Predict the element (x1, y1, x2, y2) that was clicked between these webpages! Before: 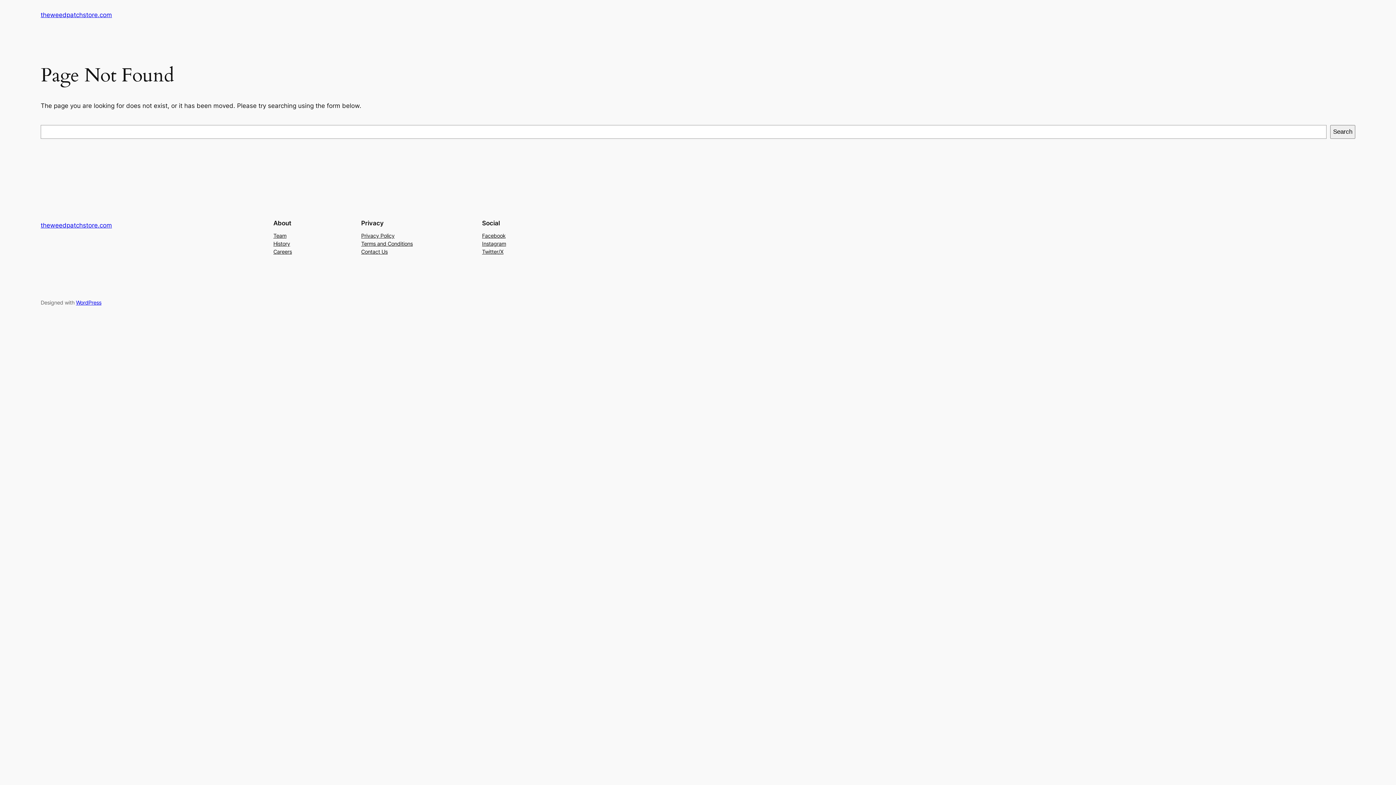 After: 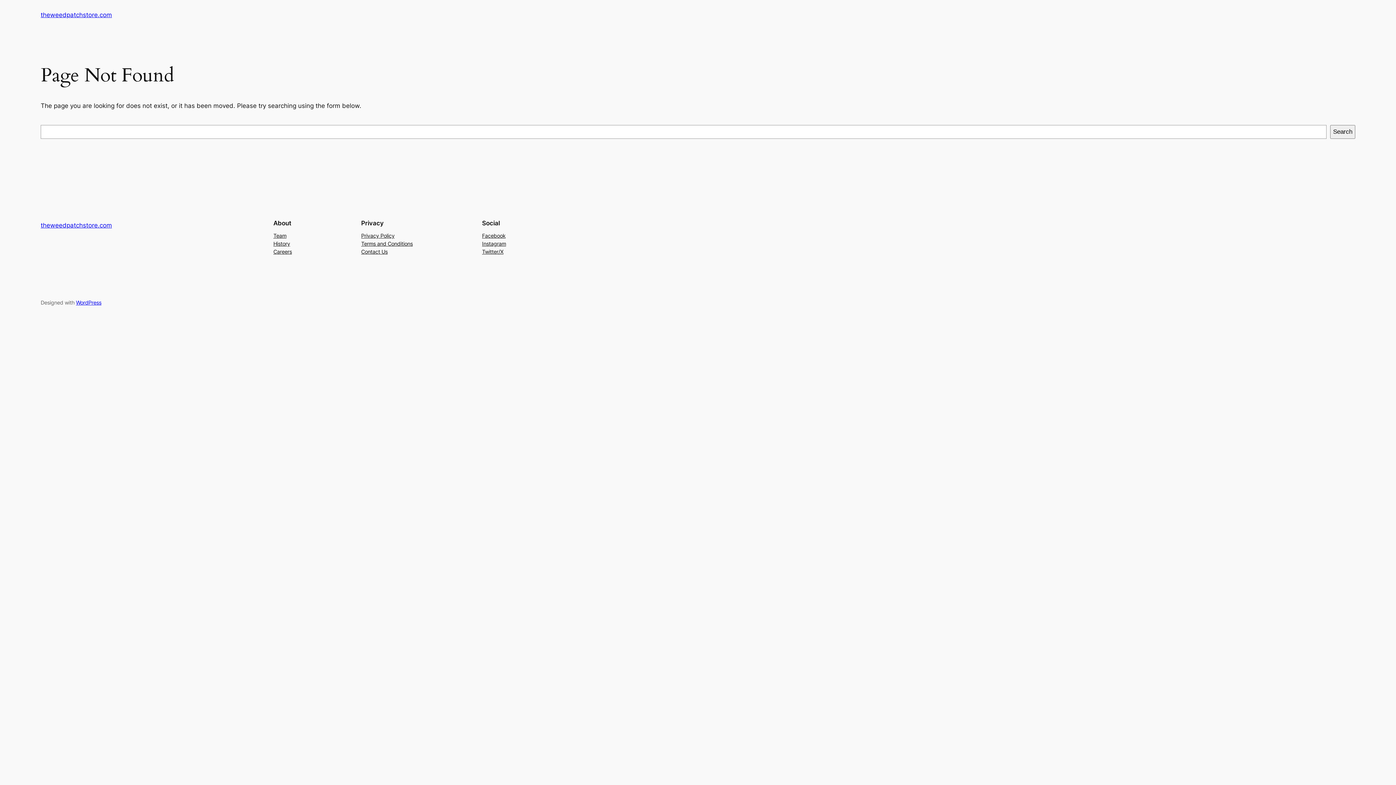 Action: bbox: (482, 239, 506, 247) label: Instagram